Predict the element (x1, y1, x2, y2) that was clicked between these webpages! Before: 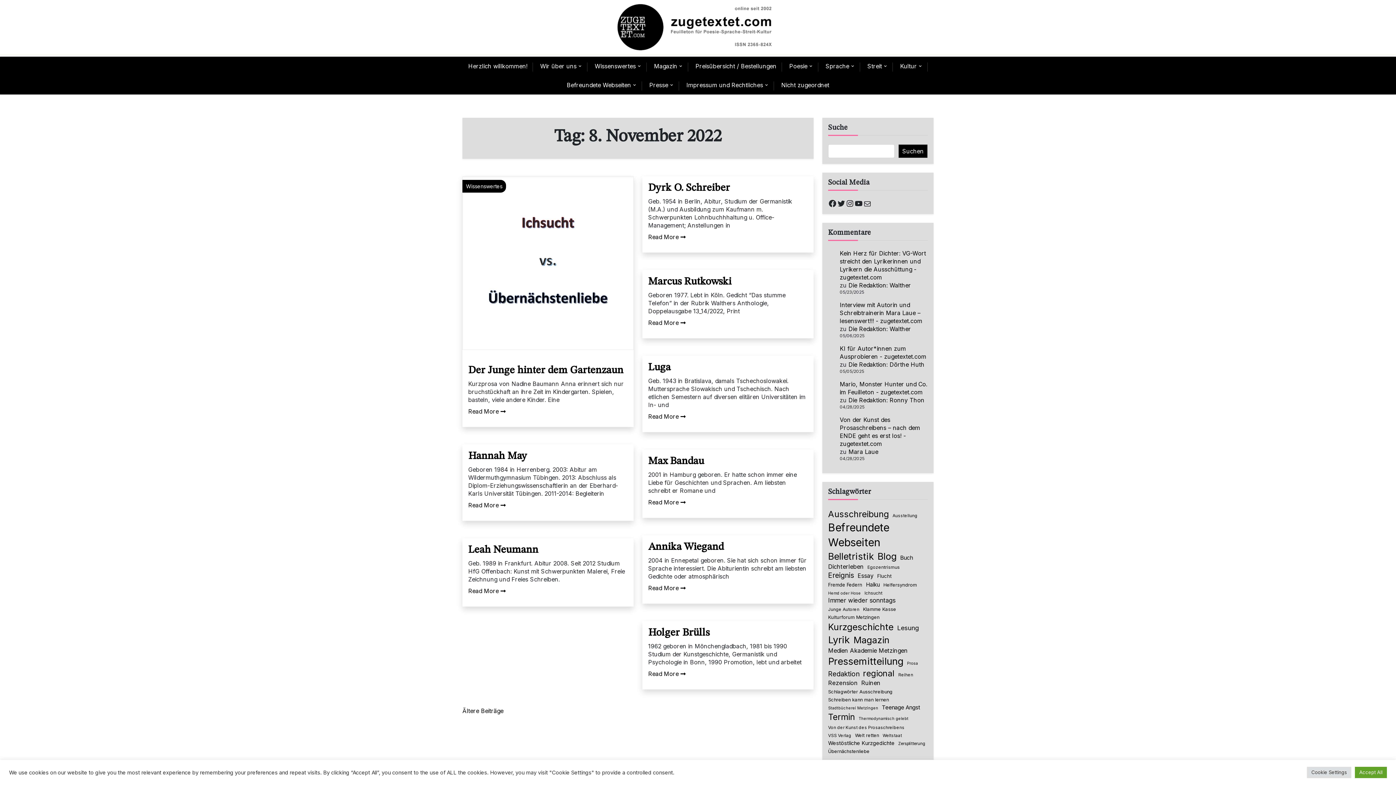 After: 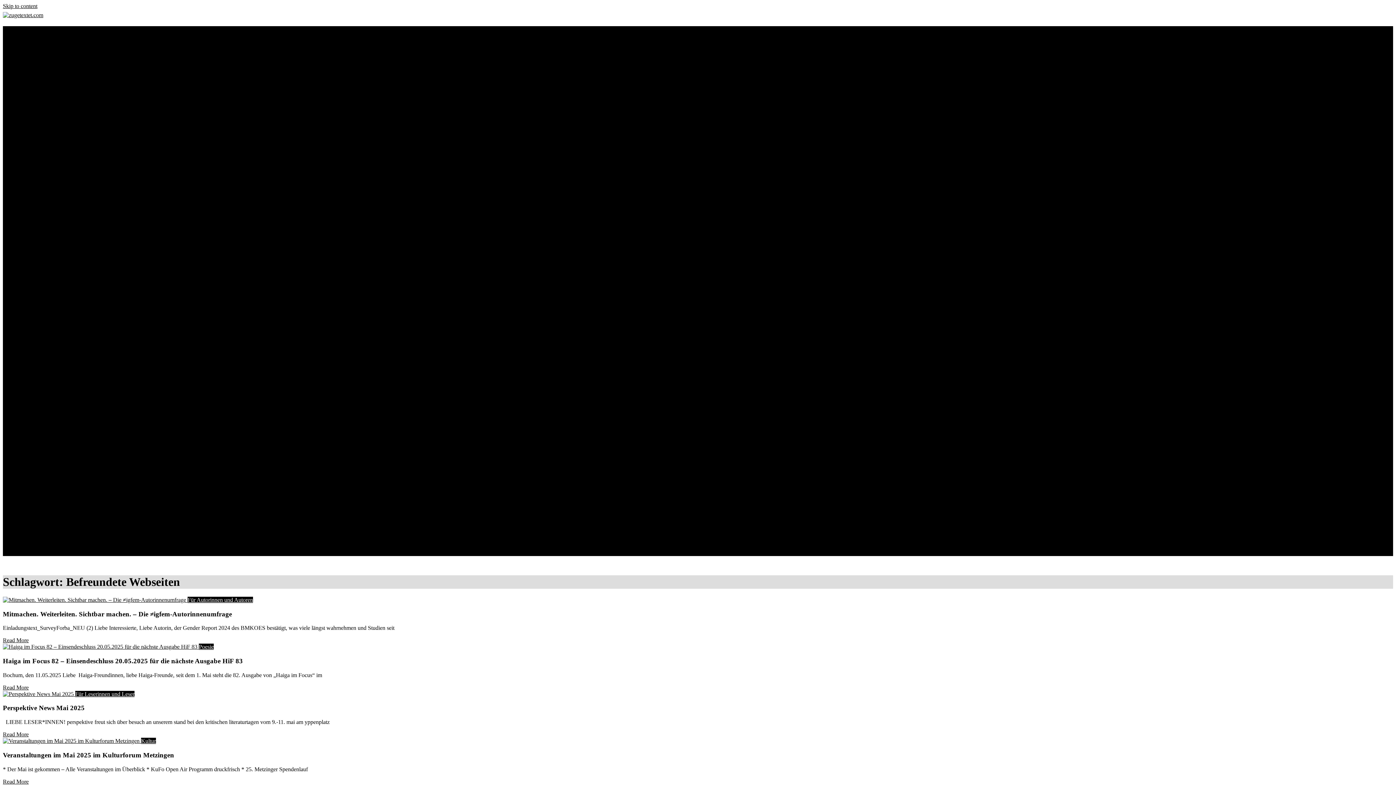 Action: label: Befreundete Webseiten (1.182 Einträge) bbox: (828, 520, 926, 550)